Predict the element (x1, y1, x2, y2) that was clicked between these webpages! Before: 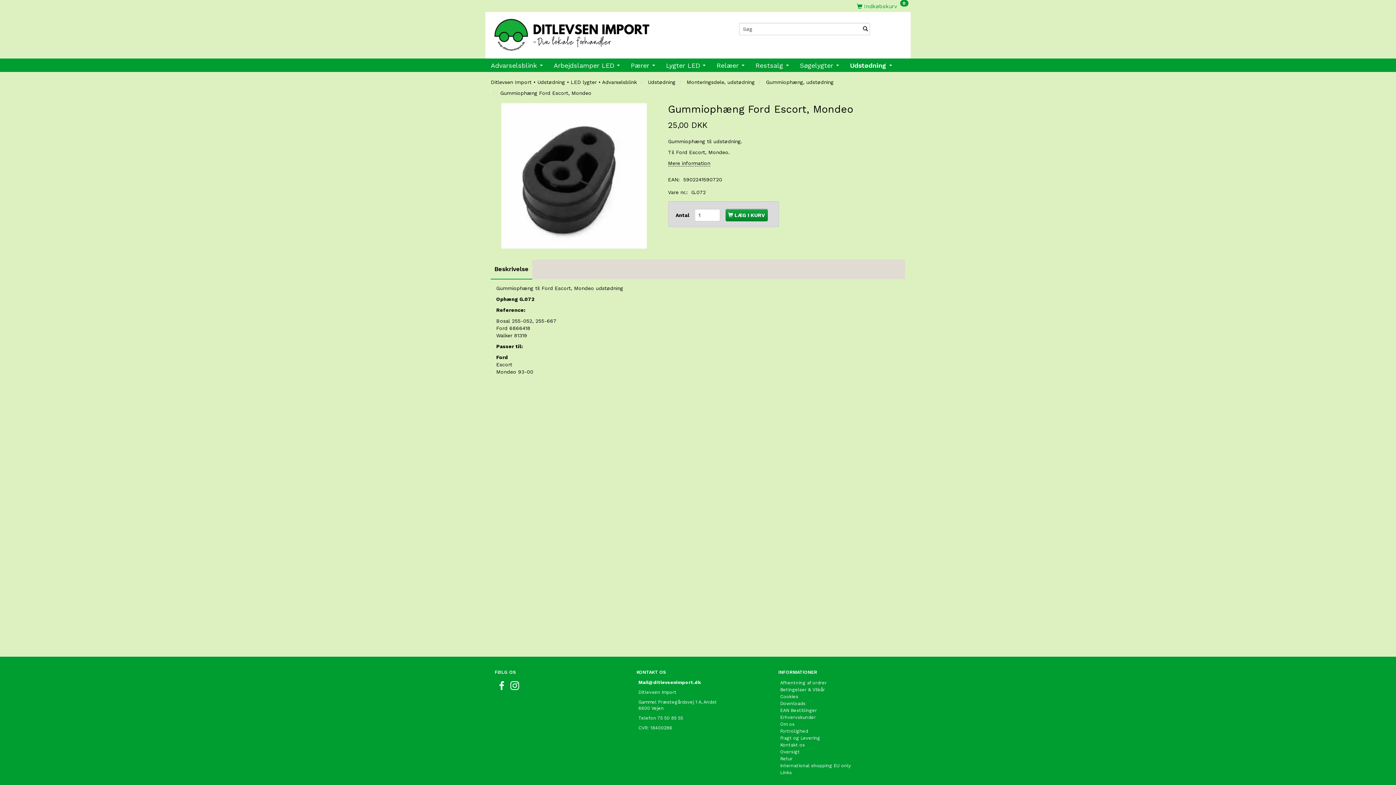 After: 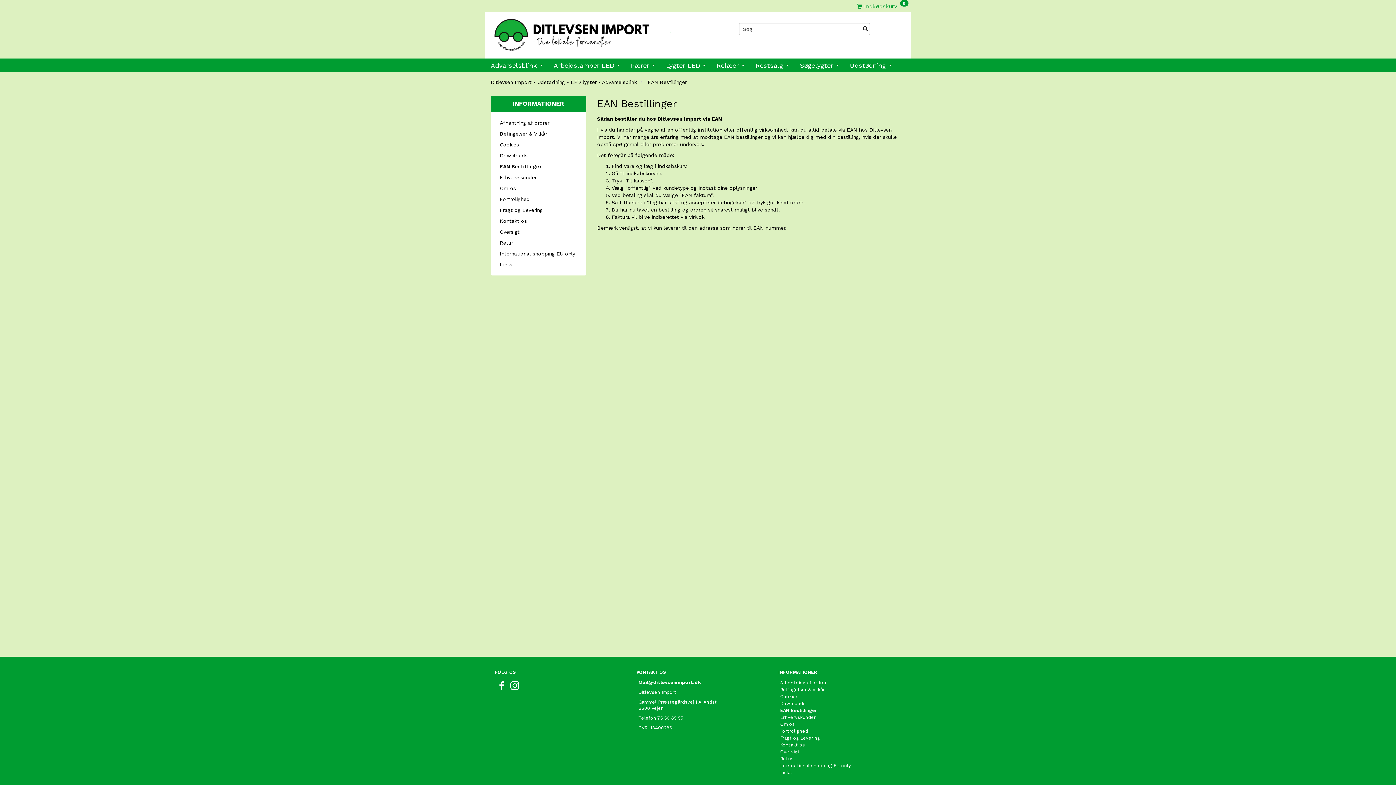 Action: bbox: (778, 707, 818, 714) label: EAN Bestillinger